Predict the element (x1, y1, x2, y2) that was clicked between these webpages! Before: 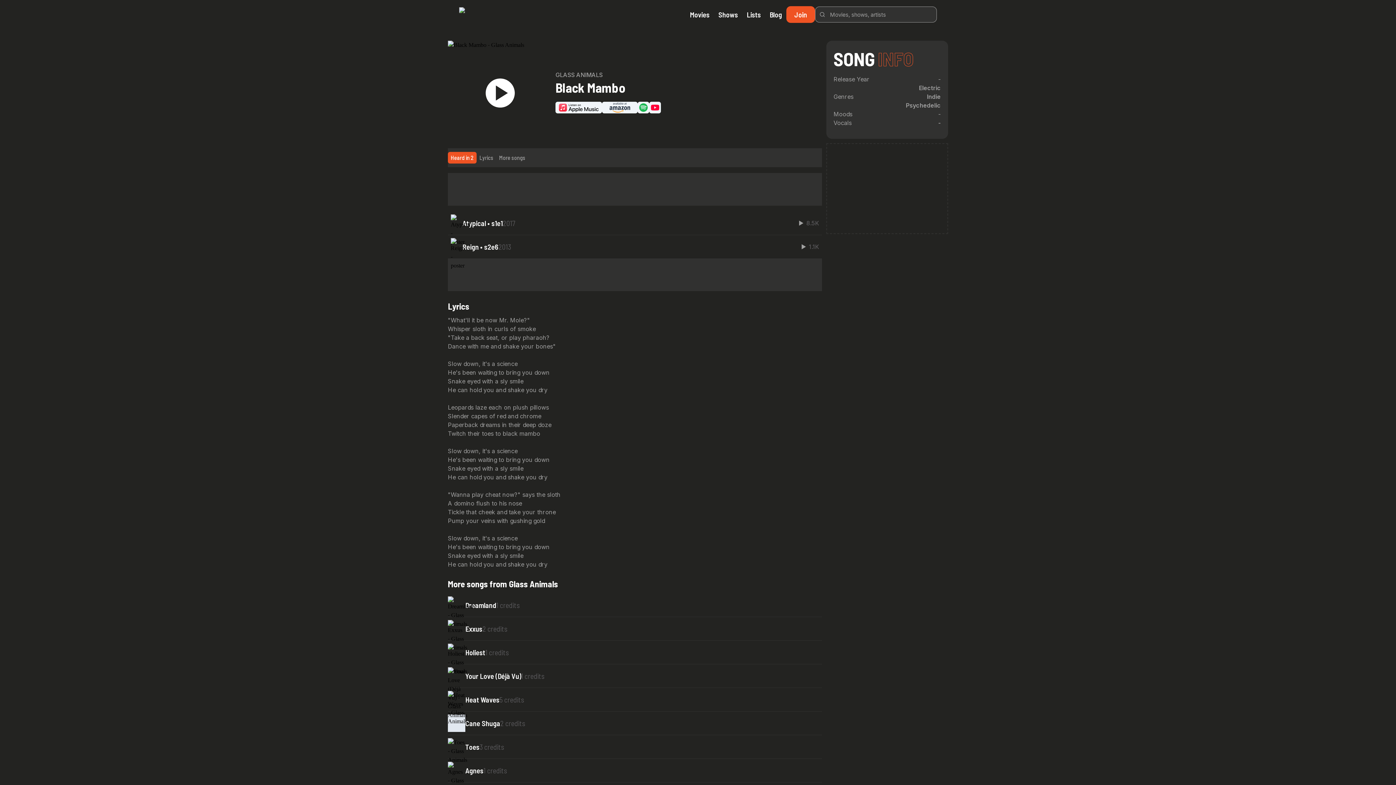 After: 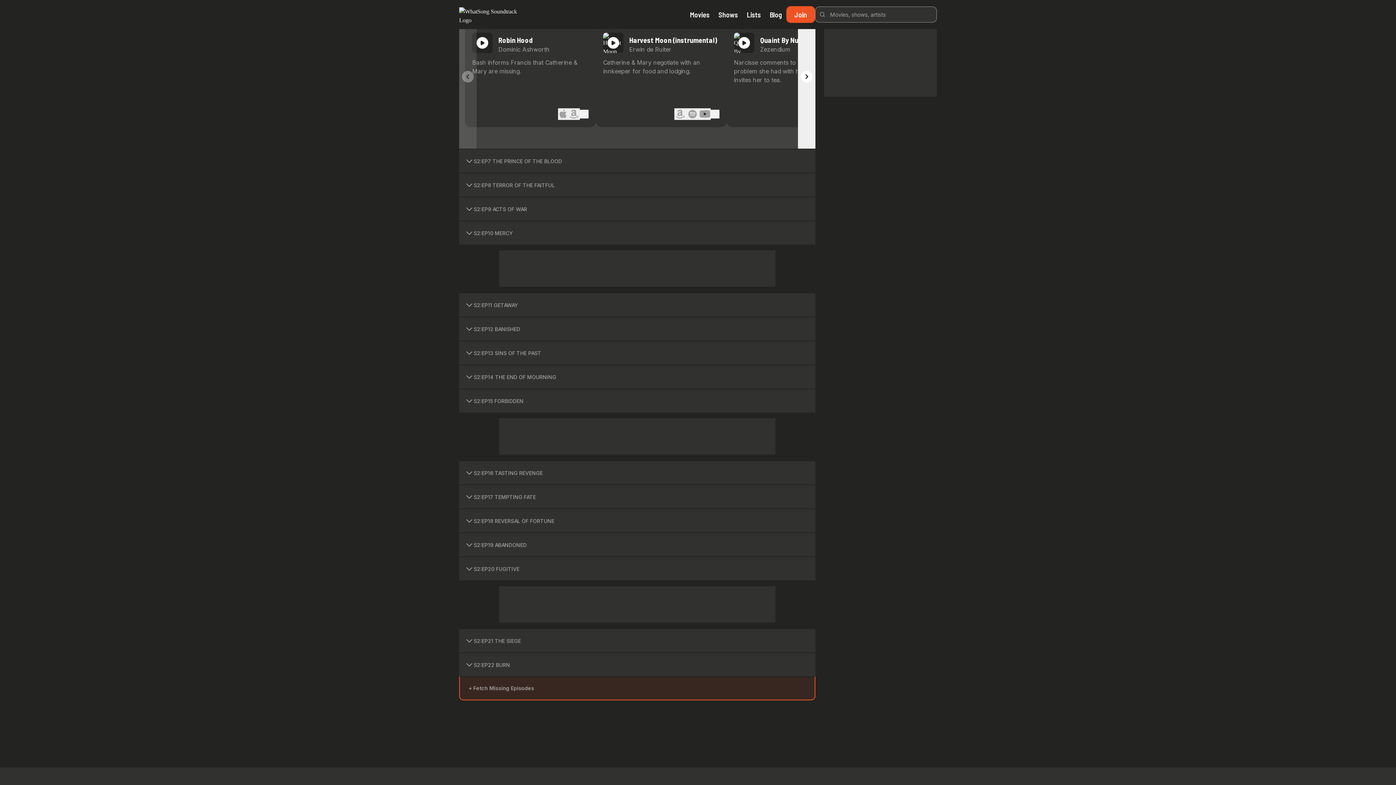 Action: bbox: (462, 241, 498, 252) label: Reign • s2e6